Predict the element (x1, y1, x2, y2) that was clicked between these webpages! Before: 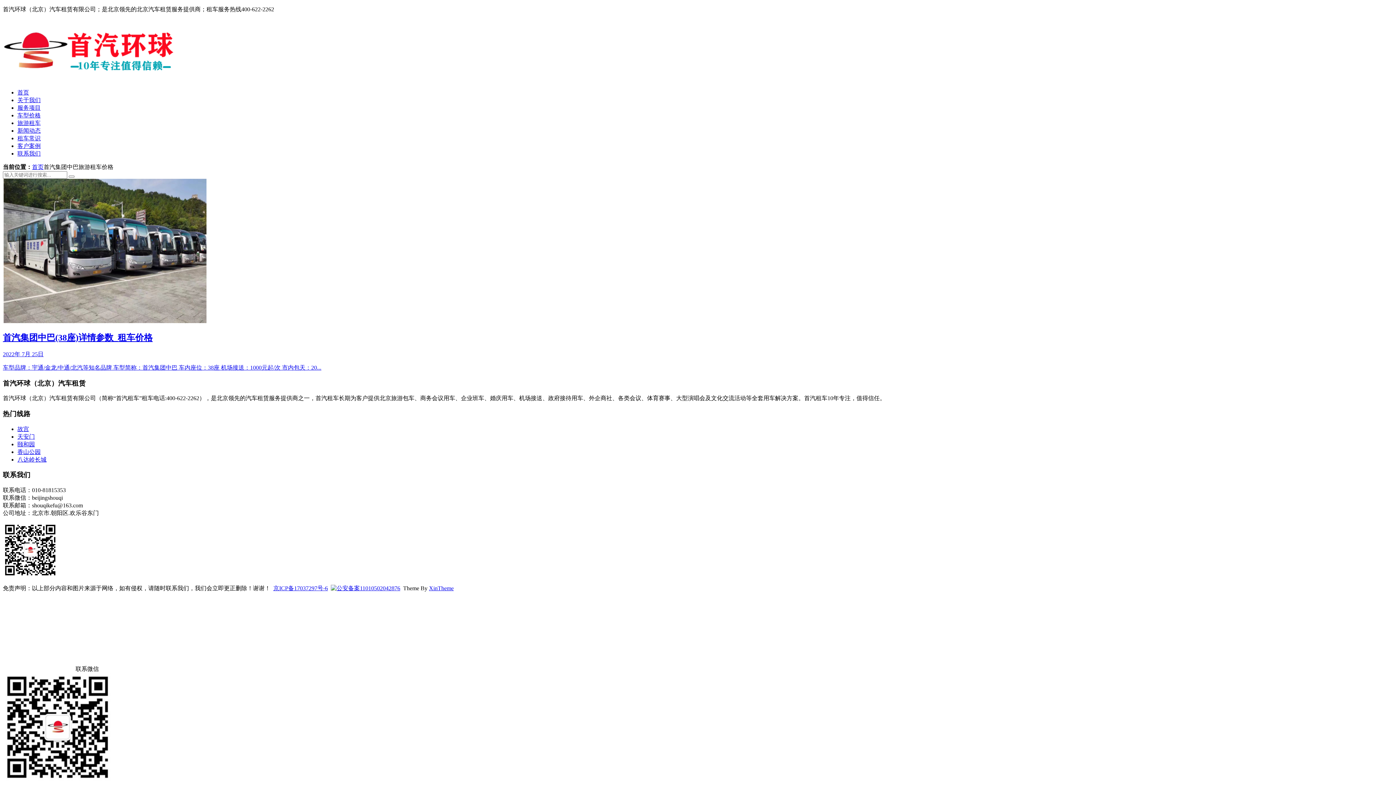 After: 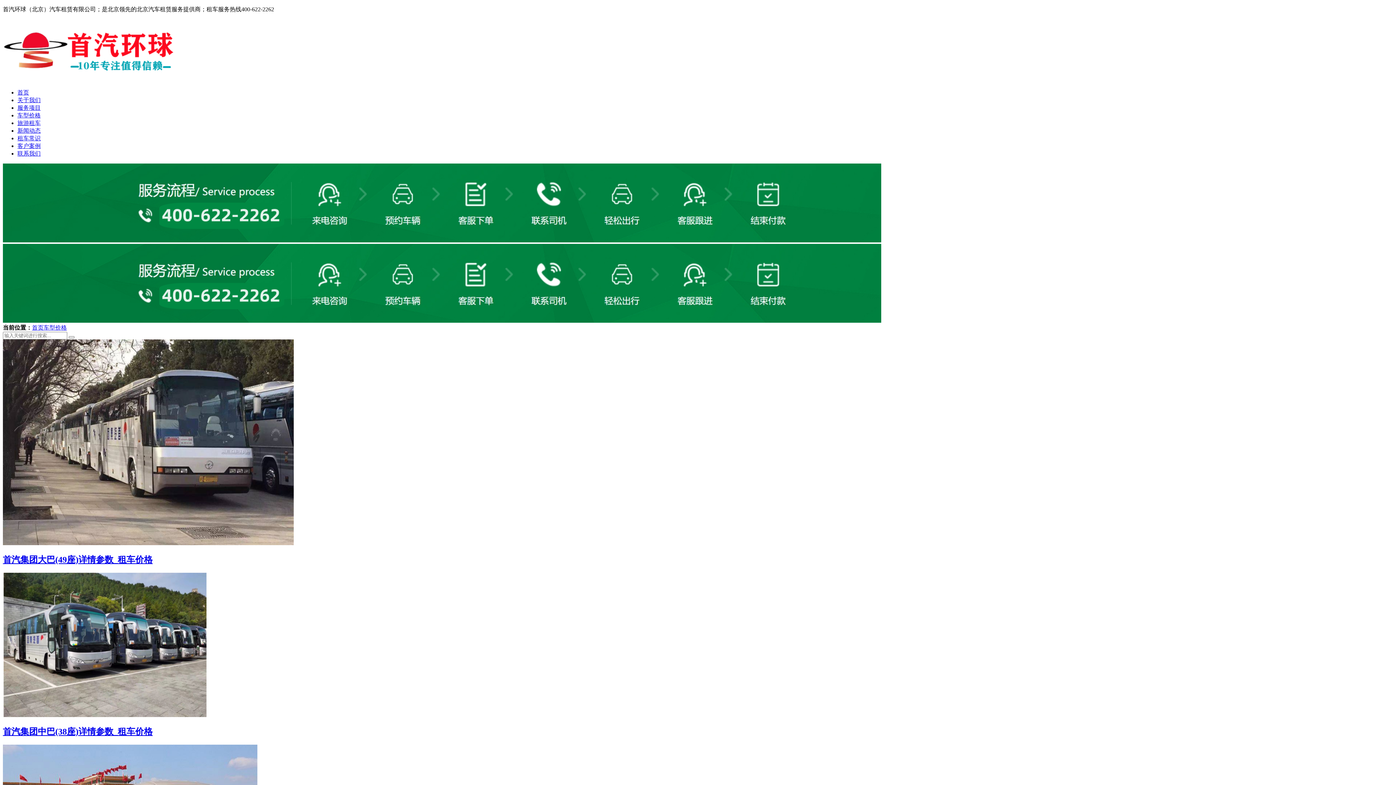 Action: bbox: (17, 112, 40, 118) label: 车型价格